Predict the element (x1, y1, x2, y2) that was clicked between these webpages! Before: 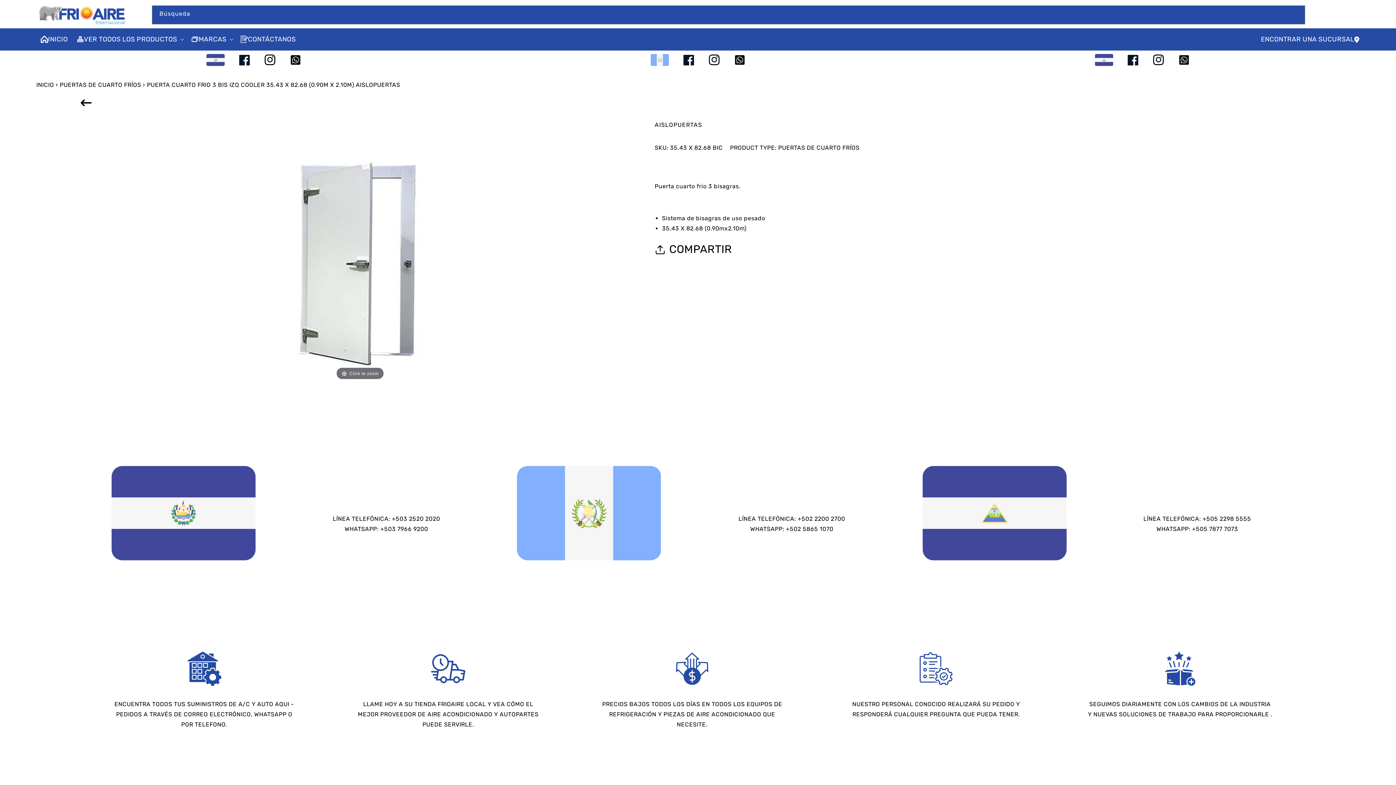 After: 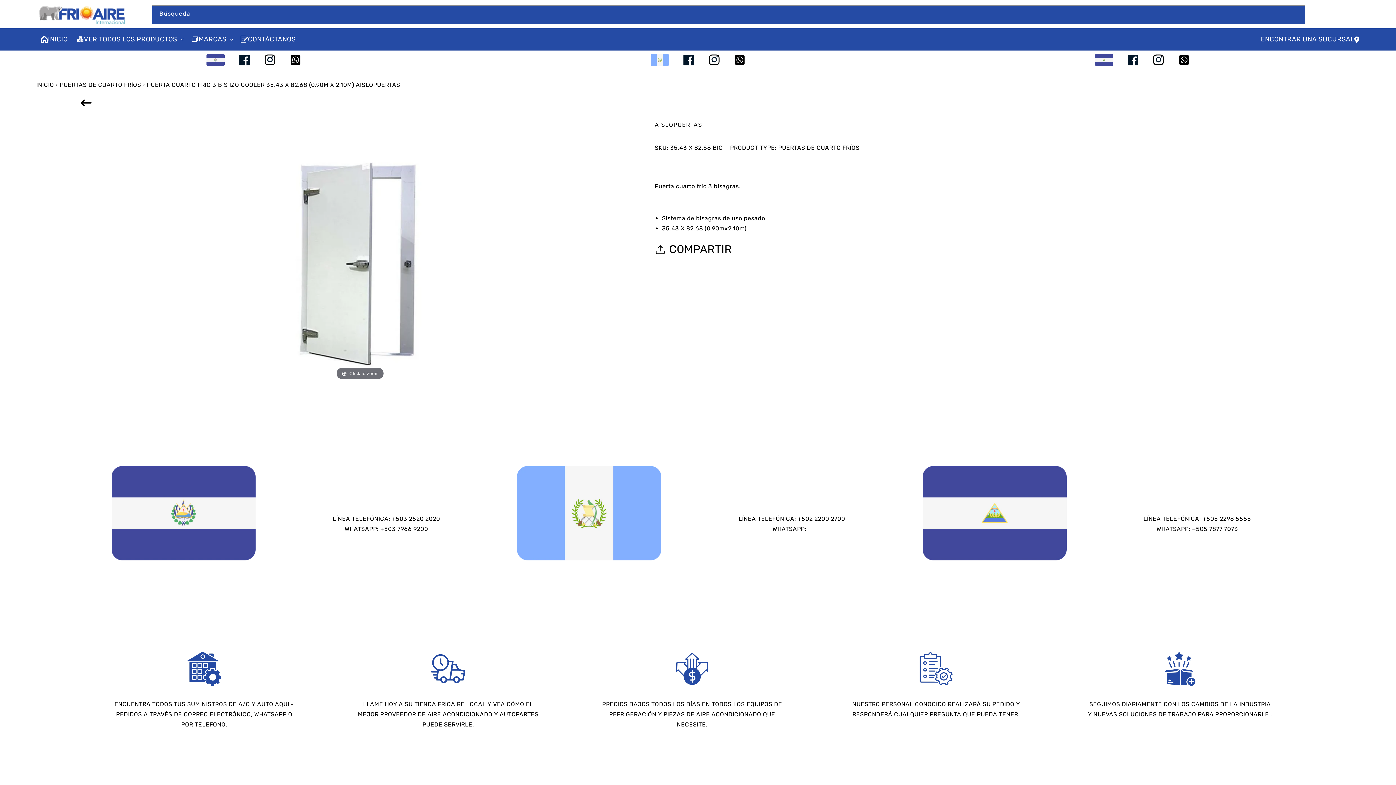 Action: bbox: (786, 525, 833, 532) label: +502 5865 1070